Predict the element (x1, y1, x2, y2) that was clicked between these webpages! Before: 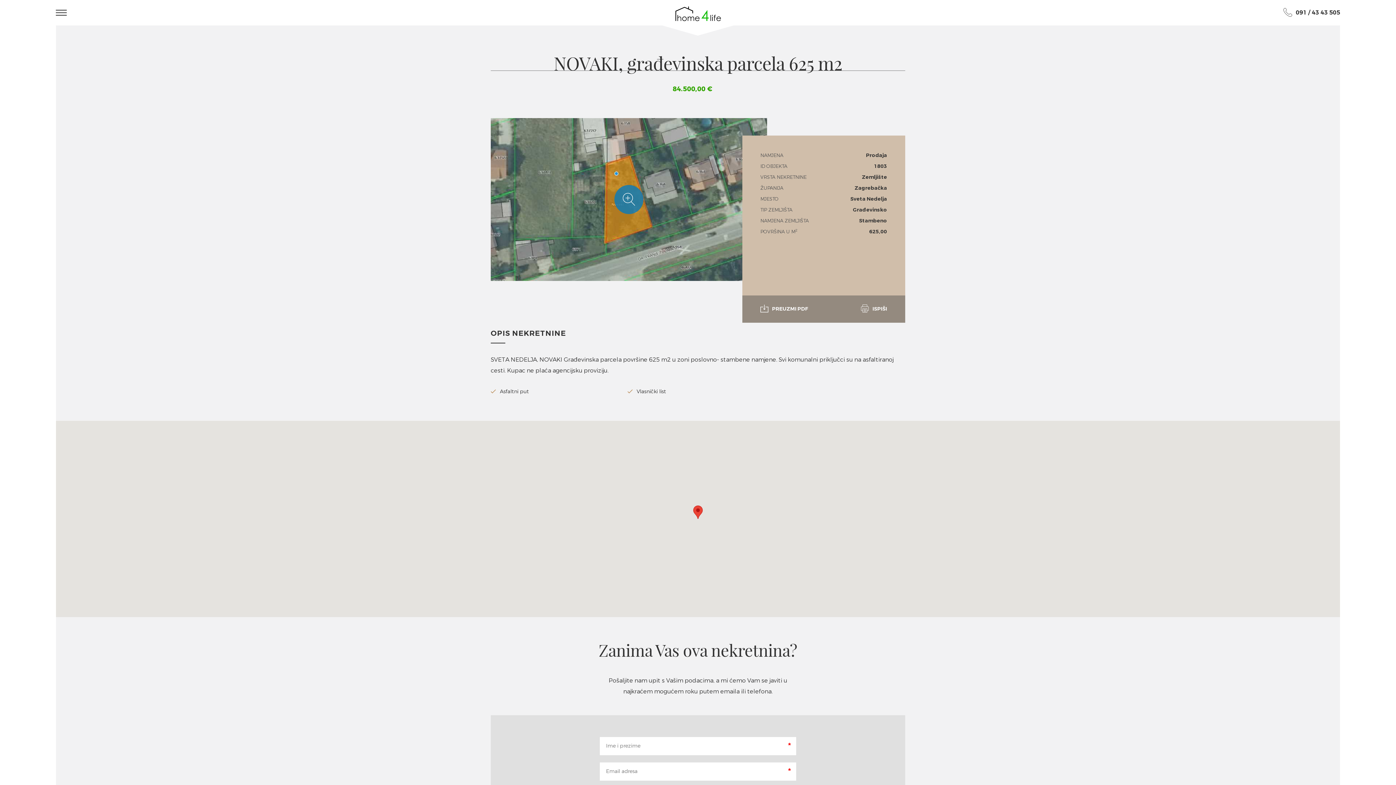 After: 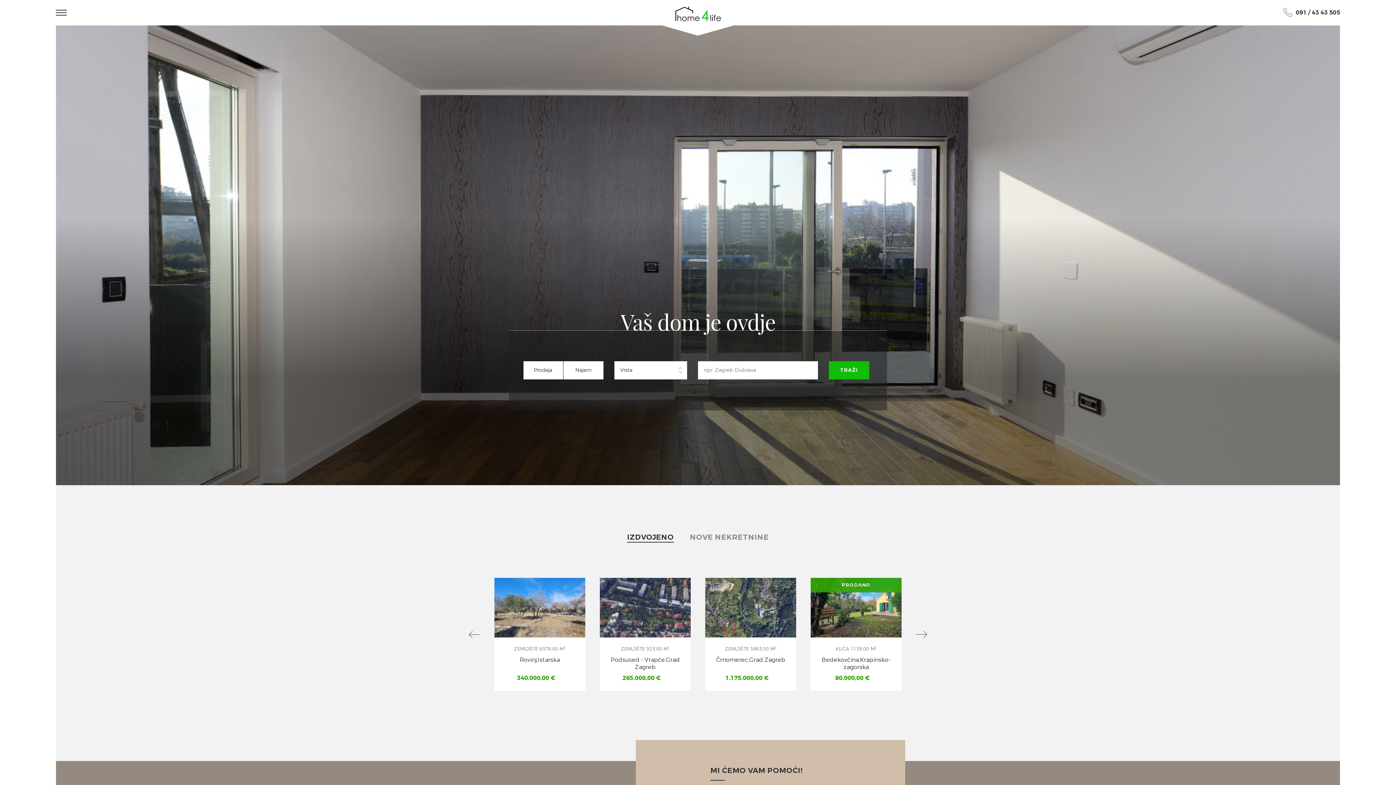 Action: bbox: (675, 6, 720, 21)